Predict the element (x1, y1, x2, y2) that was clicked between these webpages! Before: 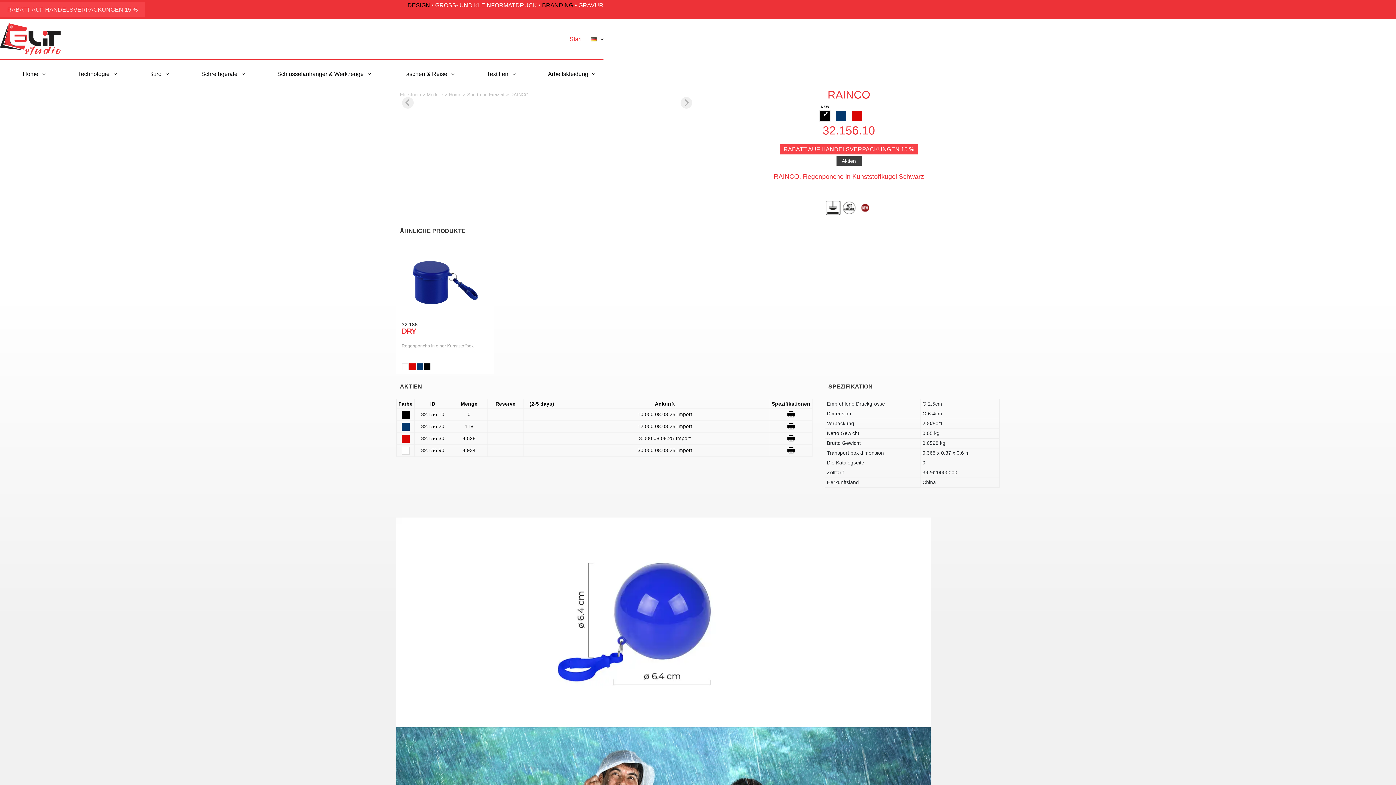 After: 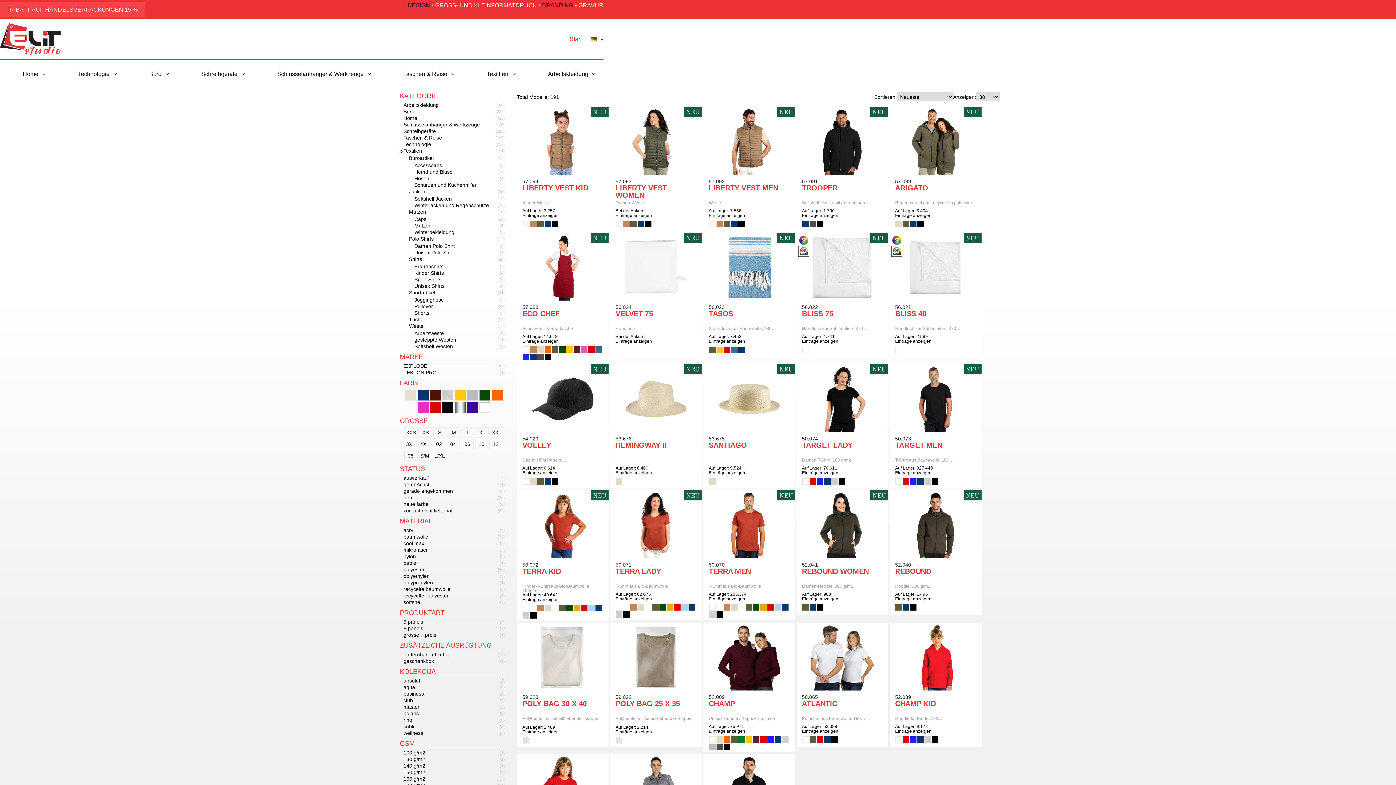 Action: bbox: (482, 59, 520, 88) label: Textilien